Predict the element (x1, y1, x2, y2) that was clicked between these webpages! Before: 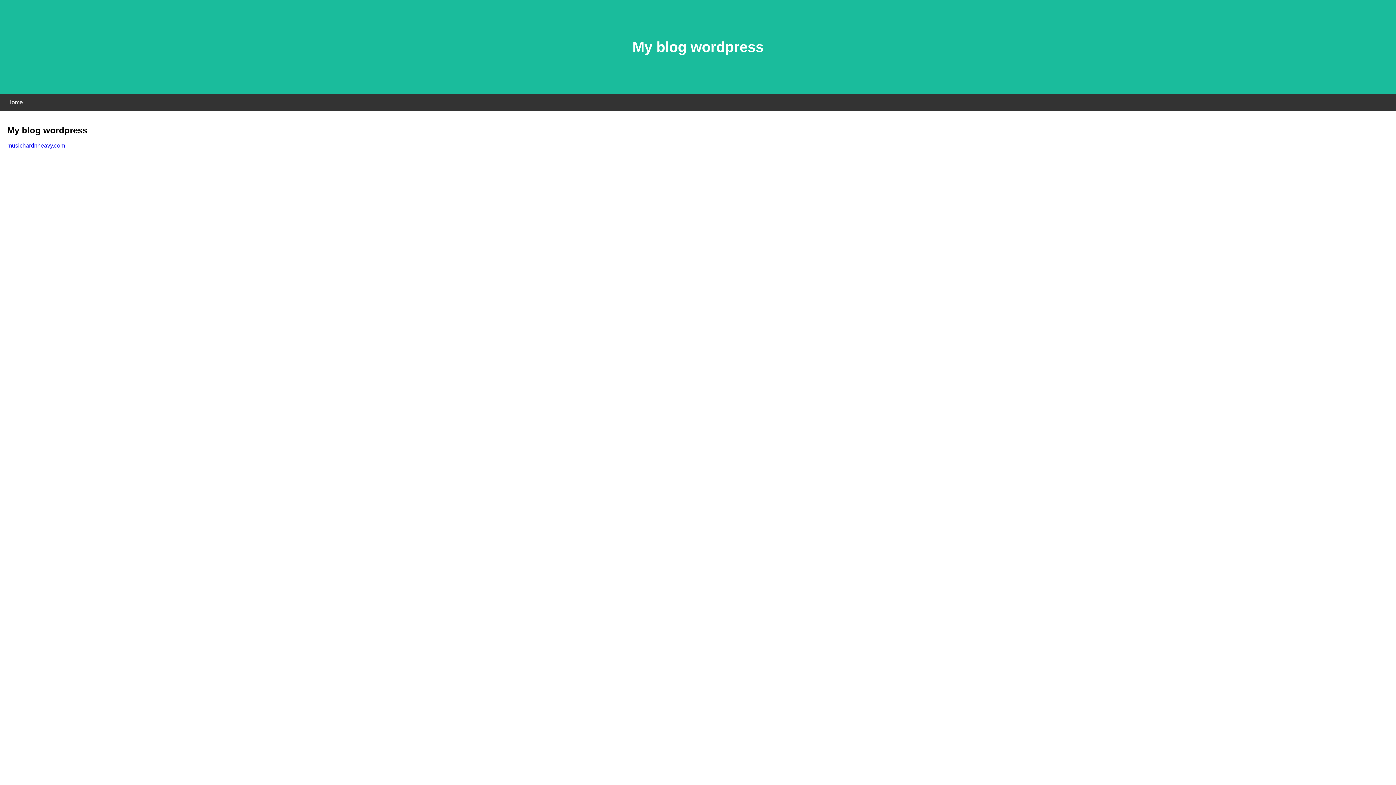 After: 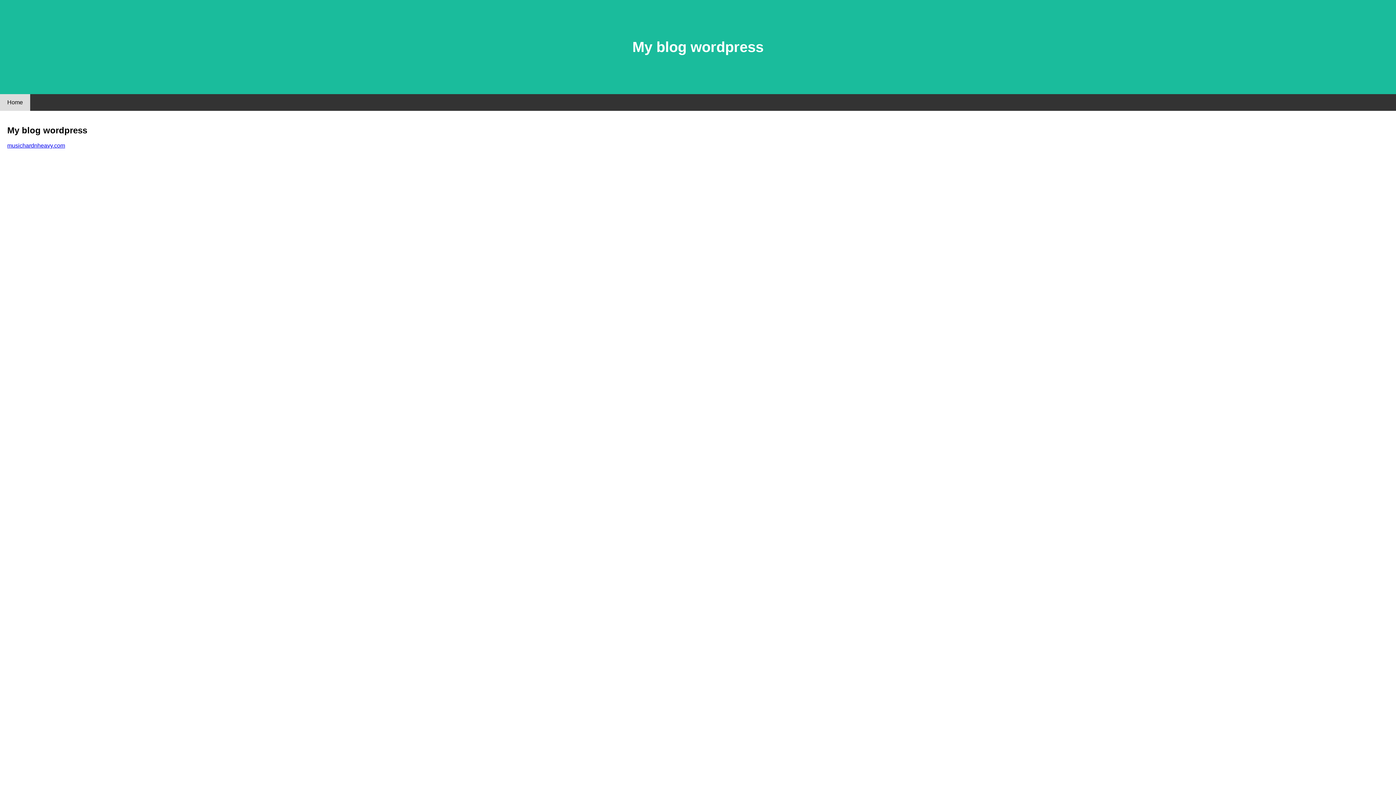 Action: bbox: (0, 94, 30, 110) label: Home